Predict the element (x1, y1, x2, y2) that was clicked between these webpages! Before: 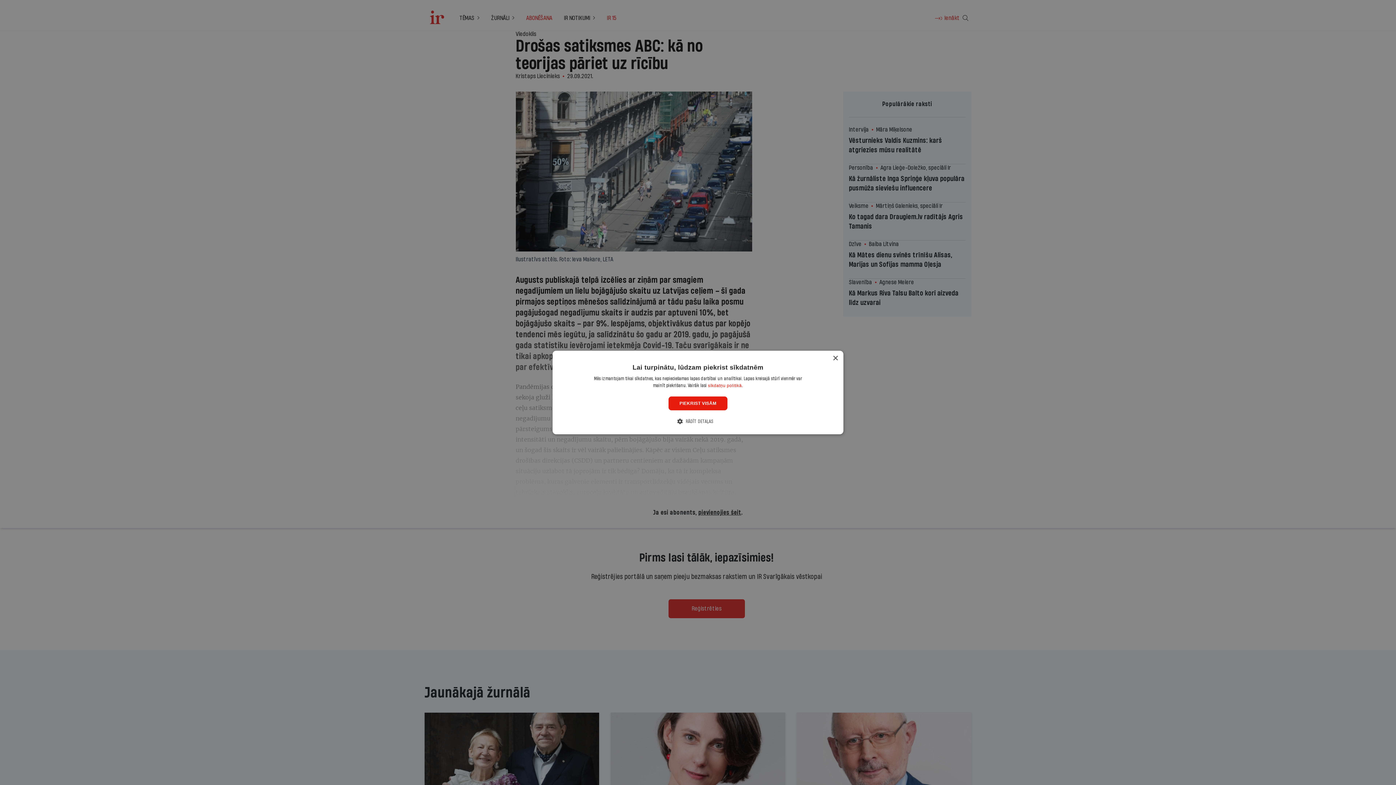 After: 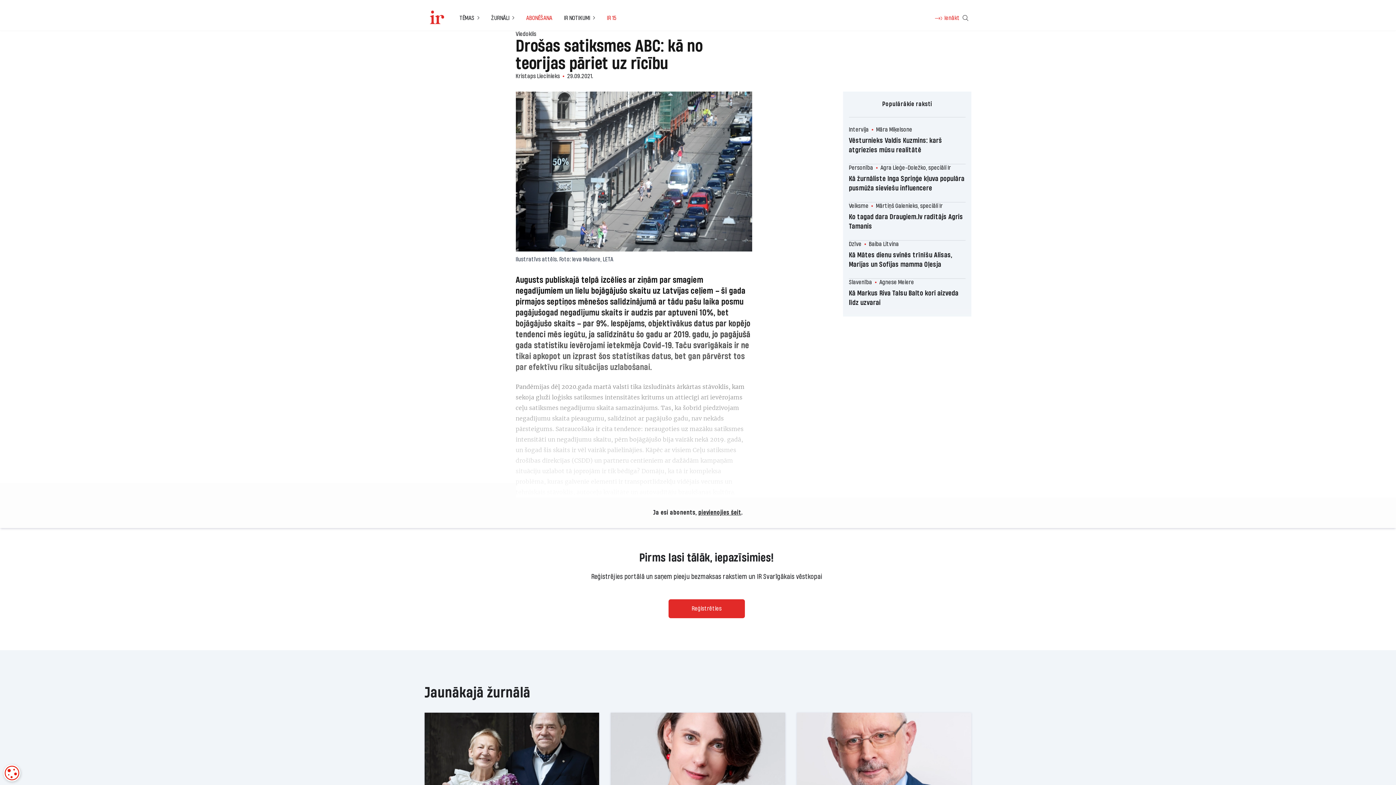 Action: label: Close bbox: (832, 356, 838, 361)